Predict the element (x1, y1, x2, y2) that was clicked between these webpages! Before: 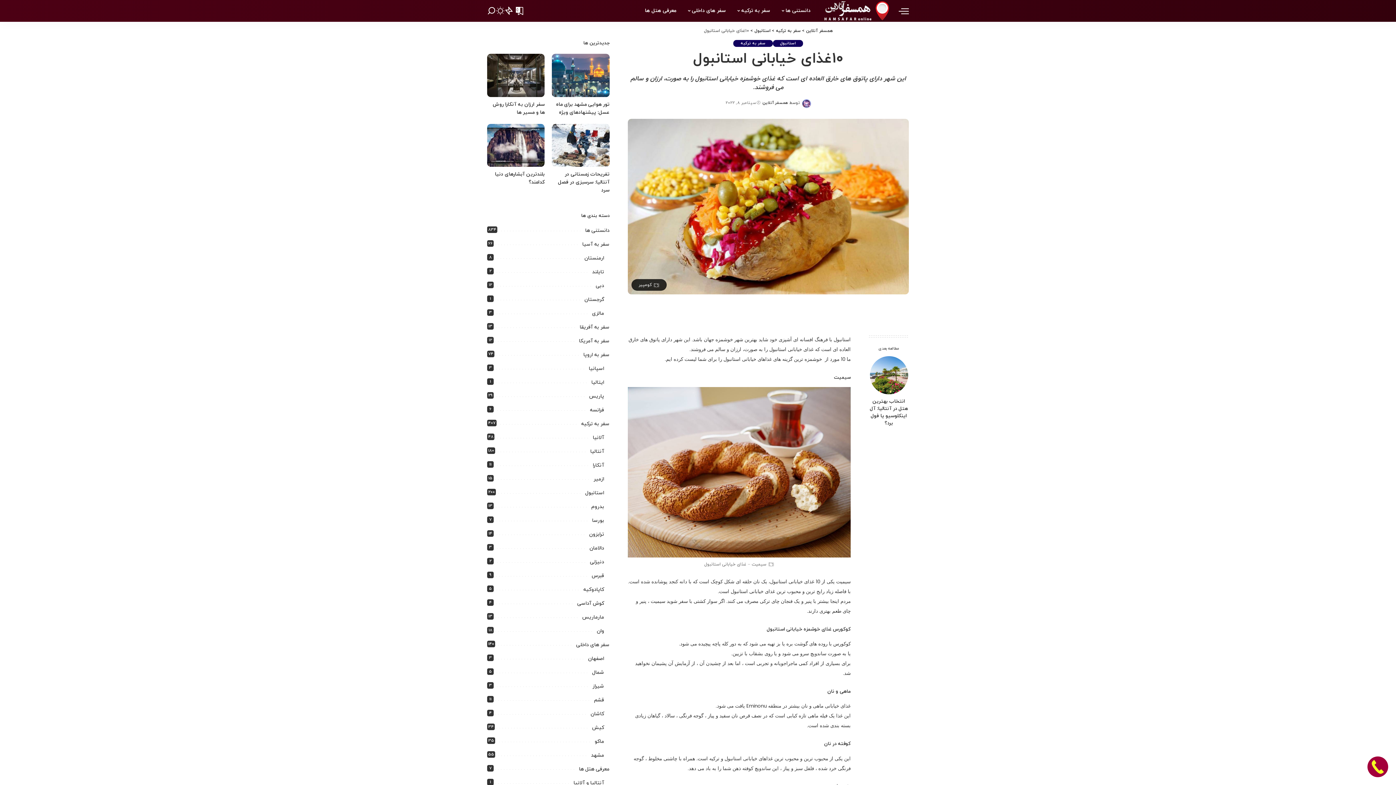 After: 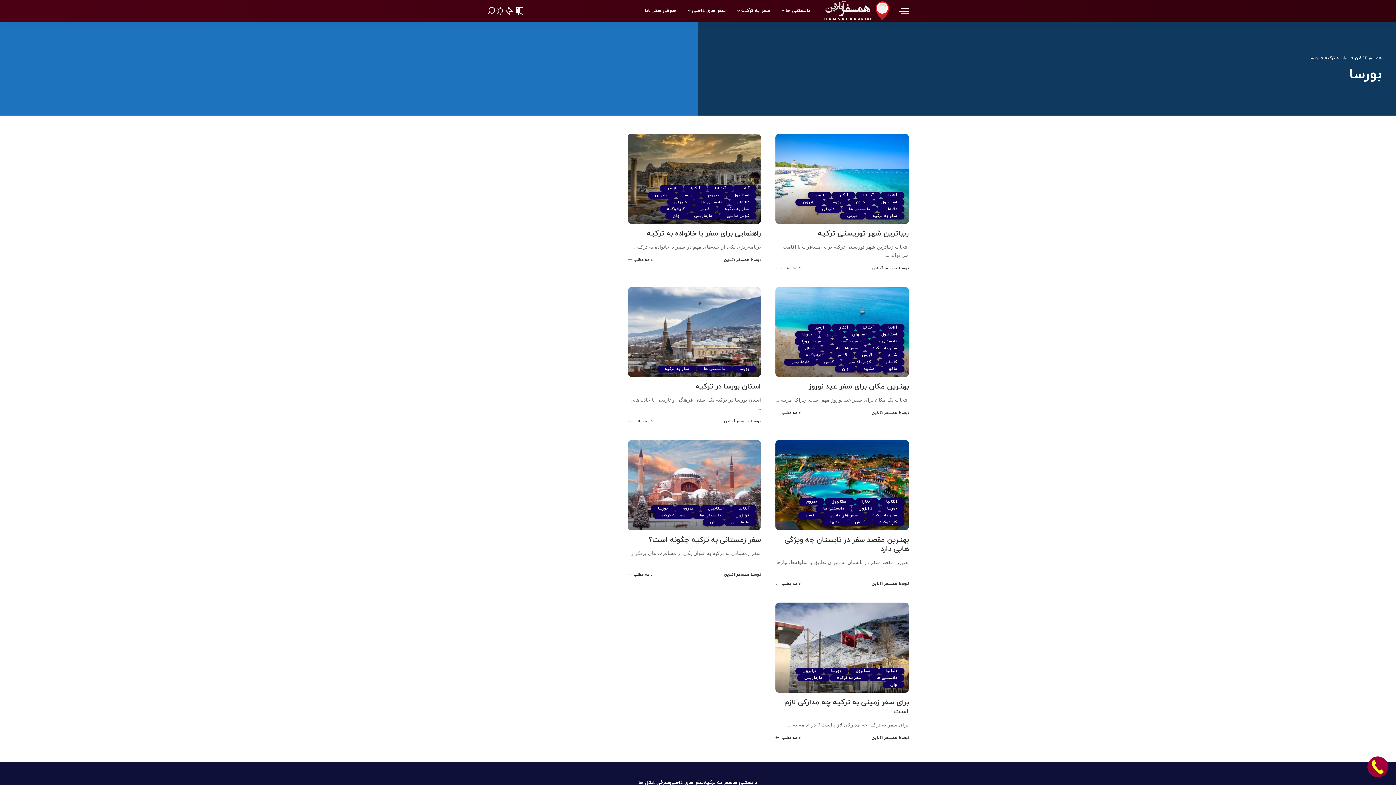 Action: label: بورسا
7 bbox: (592, 517, 604, 524)